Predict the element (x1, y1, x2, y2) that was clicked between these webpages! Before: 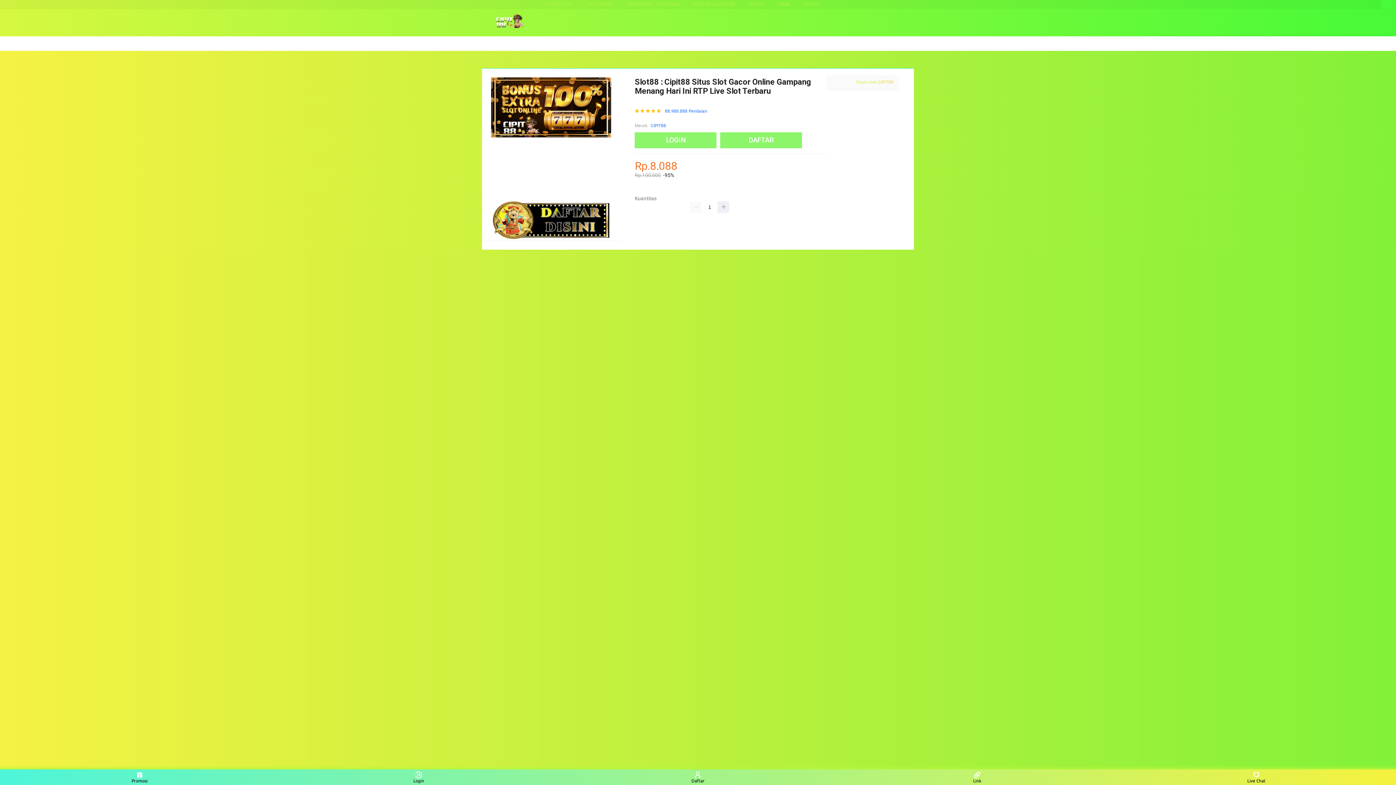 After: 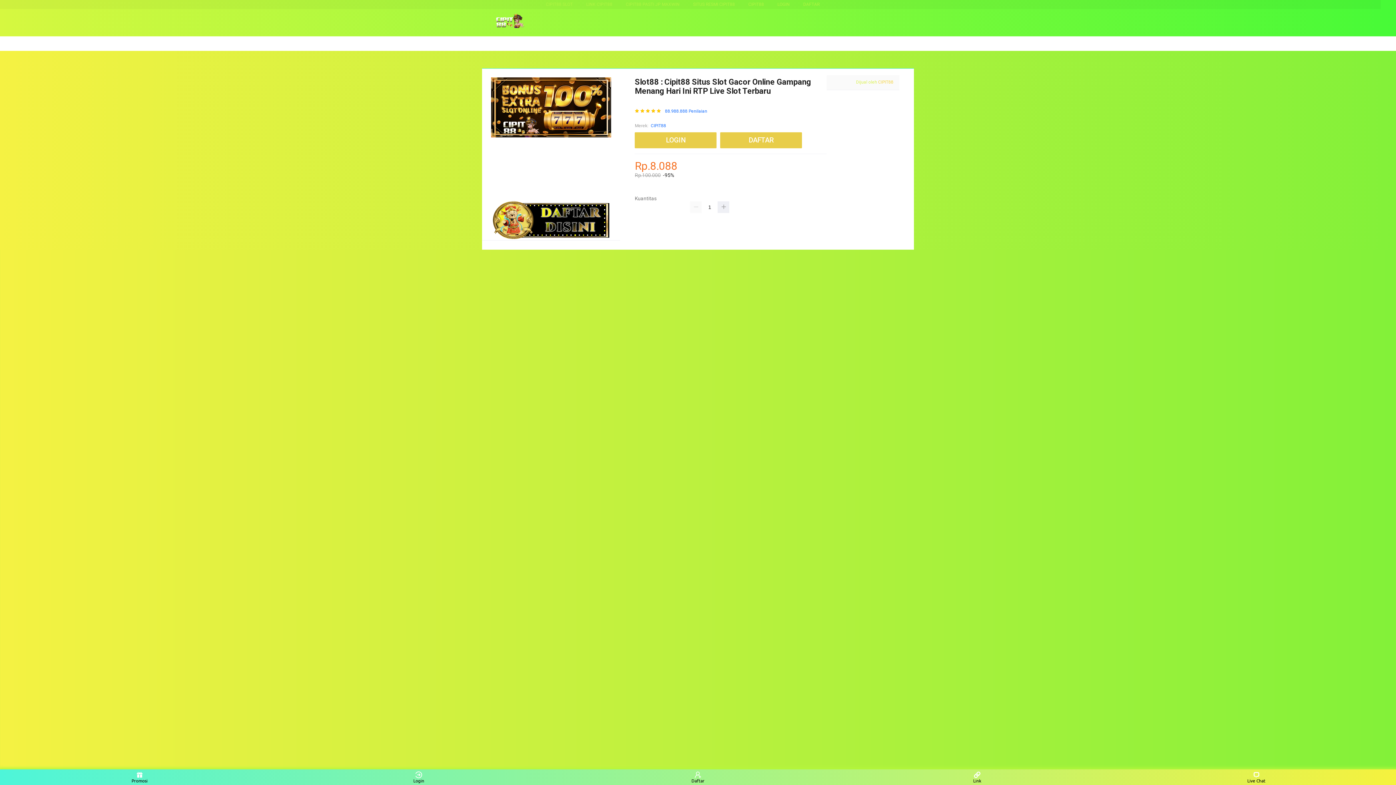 Action: bbox: (482, 13, 554, 29)